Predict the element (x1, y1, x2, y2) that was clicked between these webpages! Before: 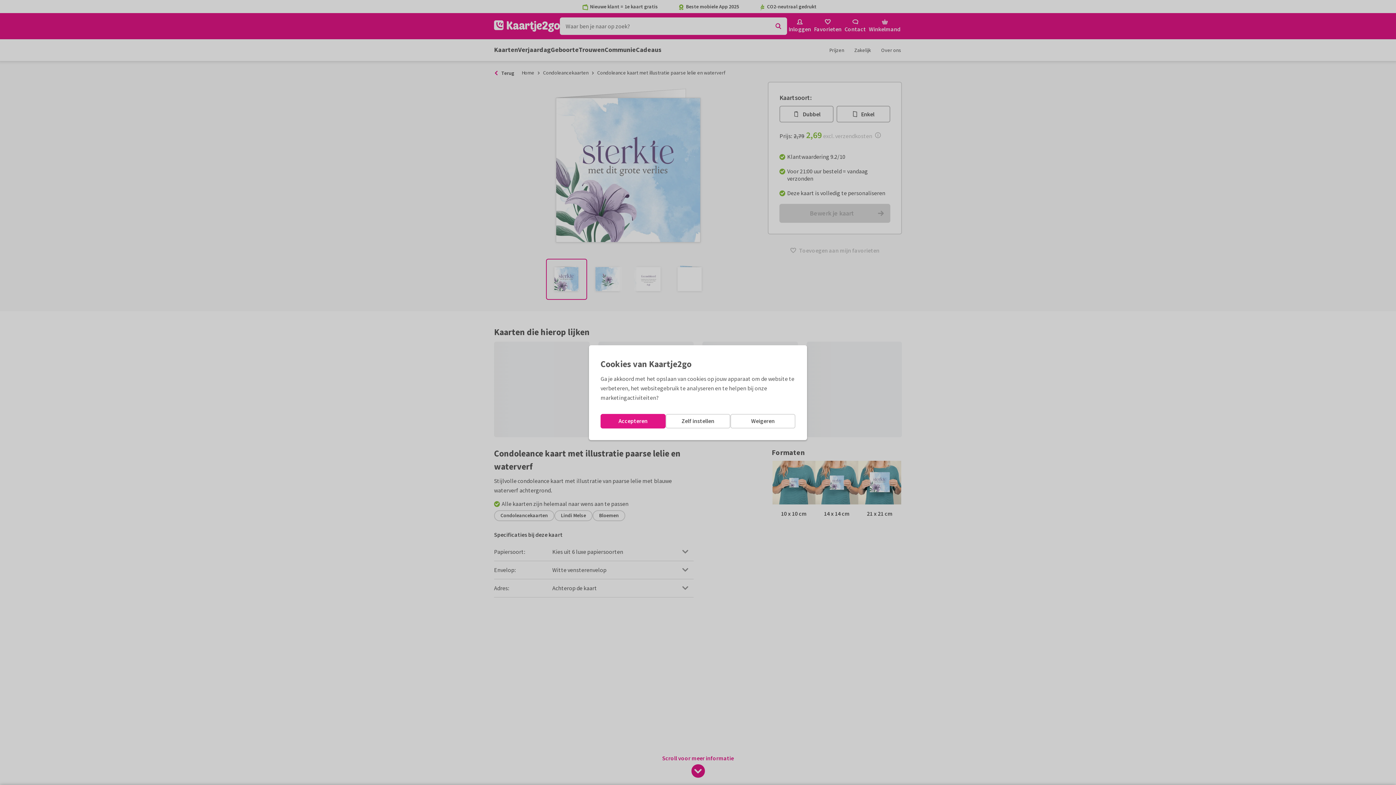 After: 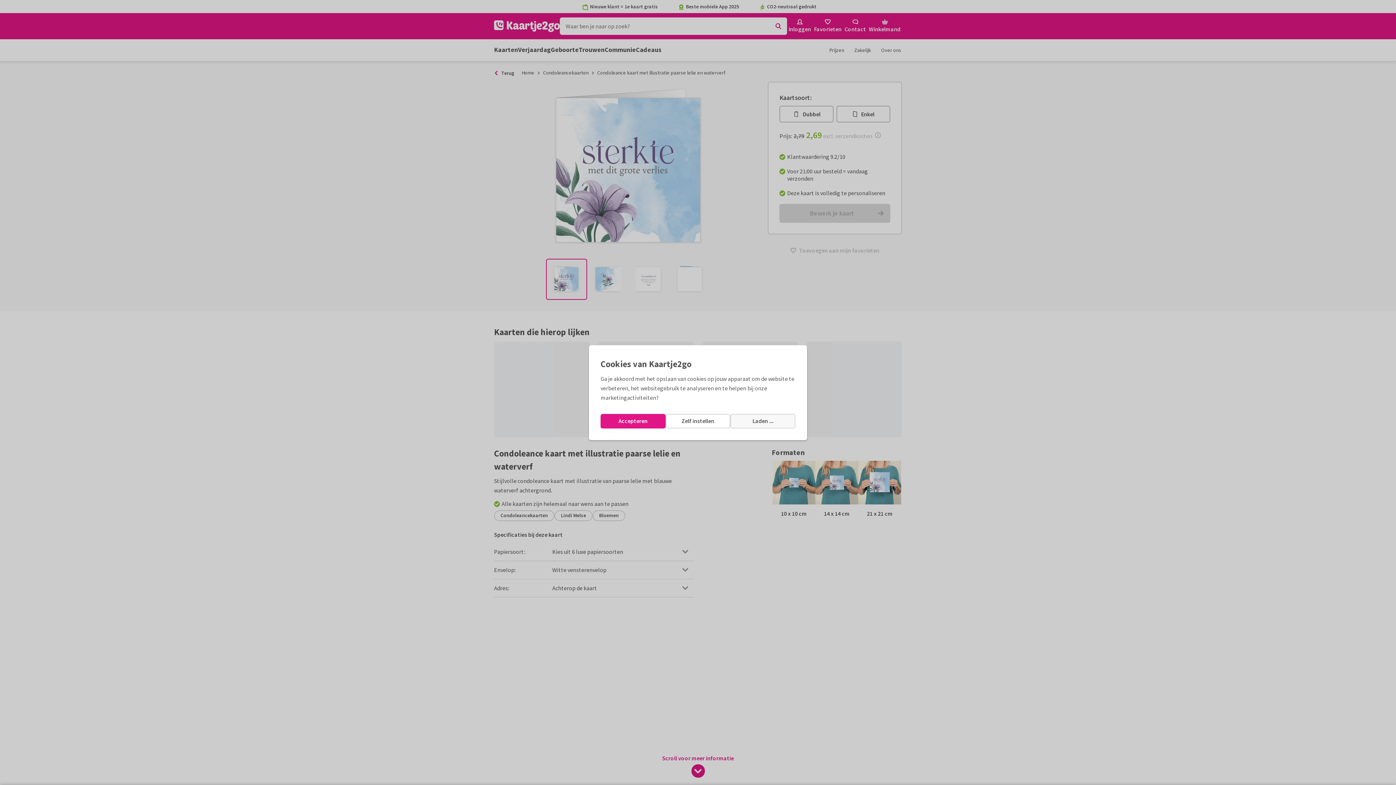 Action: label: Weigeren bbox: (730, 414, 795, 428)